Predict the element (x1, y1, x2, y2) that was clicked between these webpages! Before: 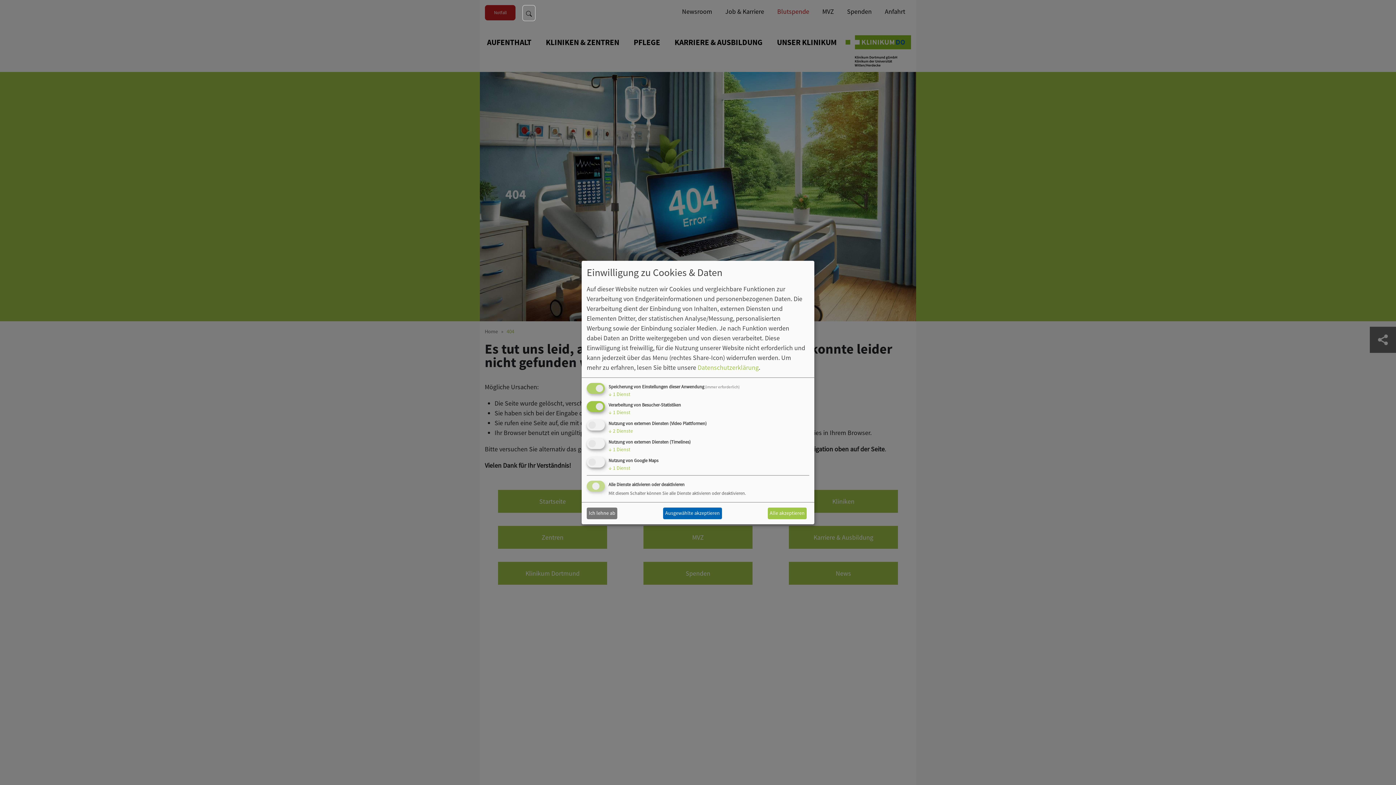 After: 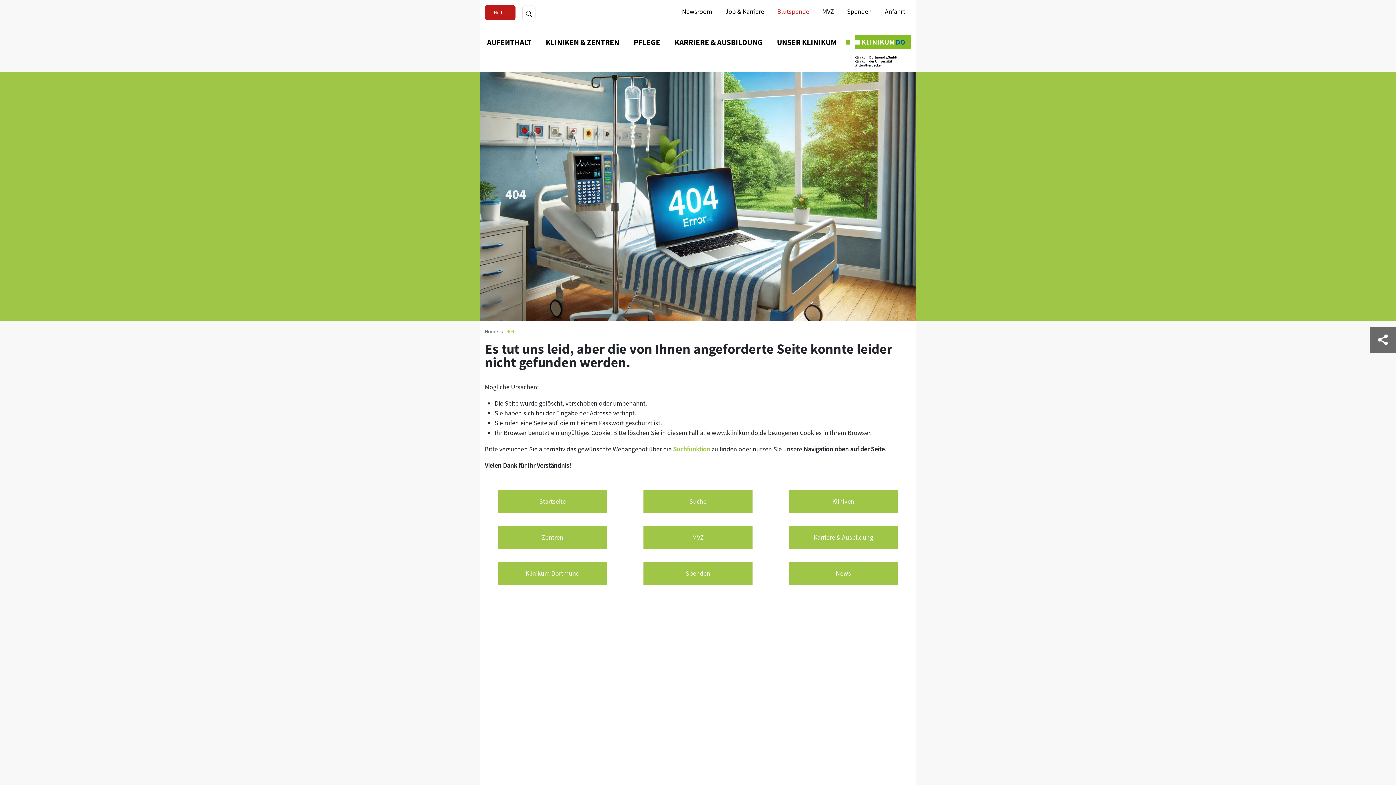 Action: bbox: (663, 507, 722, 519) label: Ausgewählte akzeptieren